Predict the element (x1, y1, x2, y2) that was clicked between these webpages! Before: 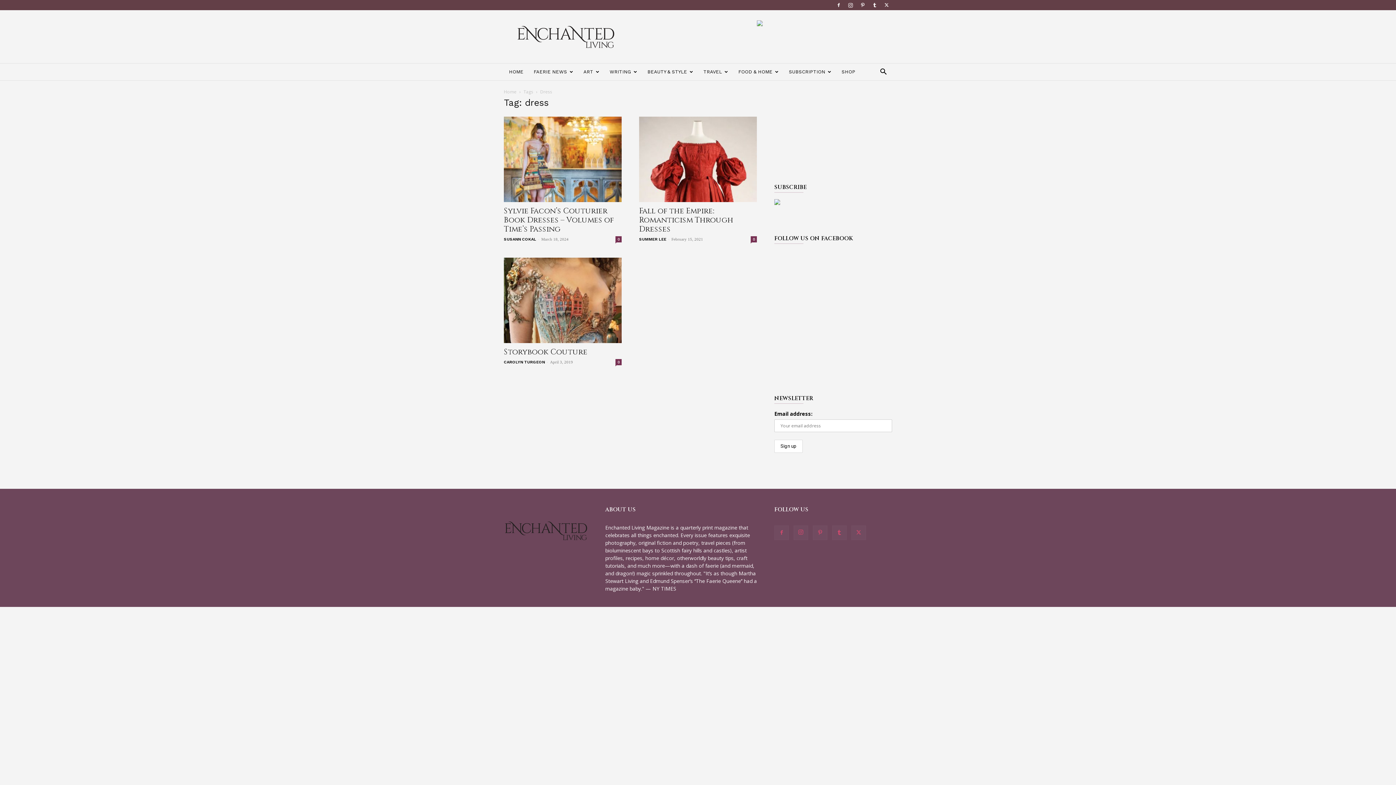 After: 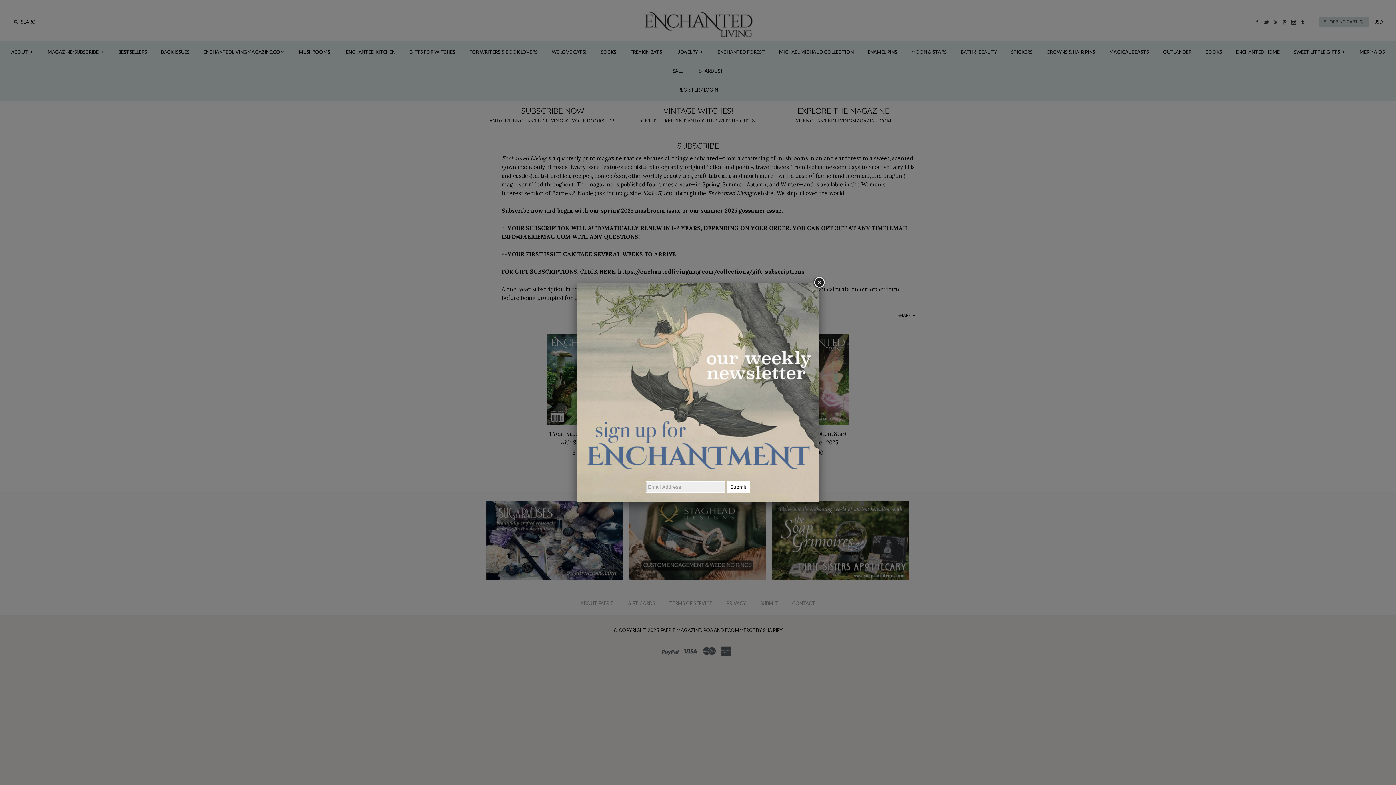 Action: bbox: (784, 63, 836, 80) label: SUBSCRIPTION